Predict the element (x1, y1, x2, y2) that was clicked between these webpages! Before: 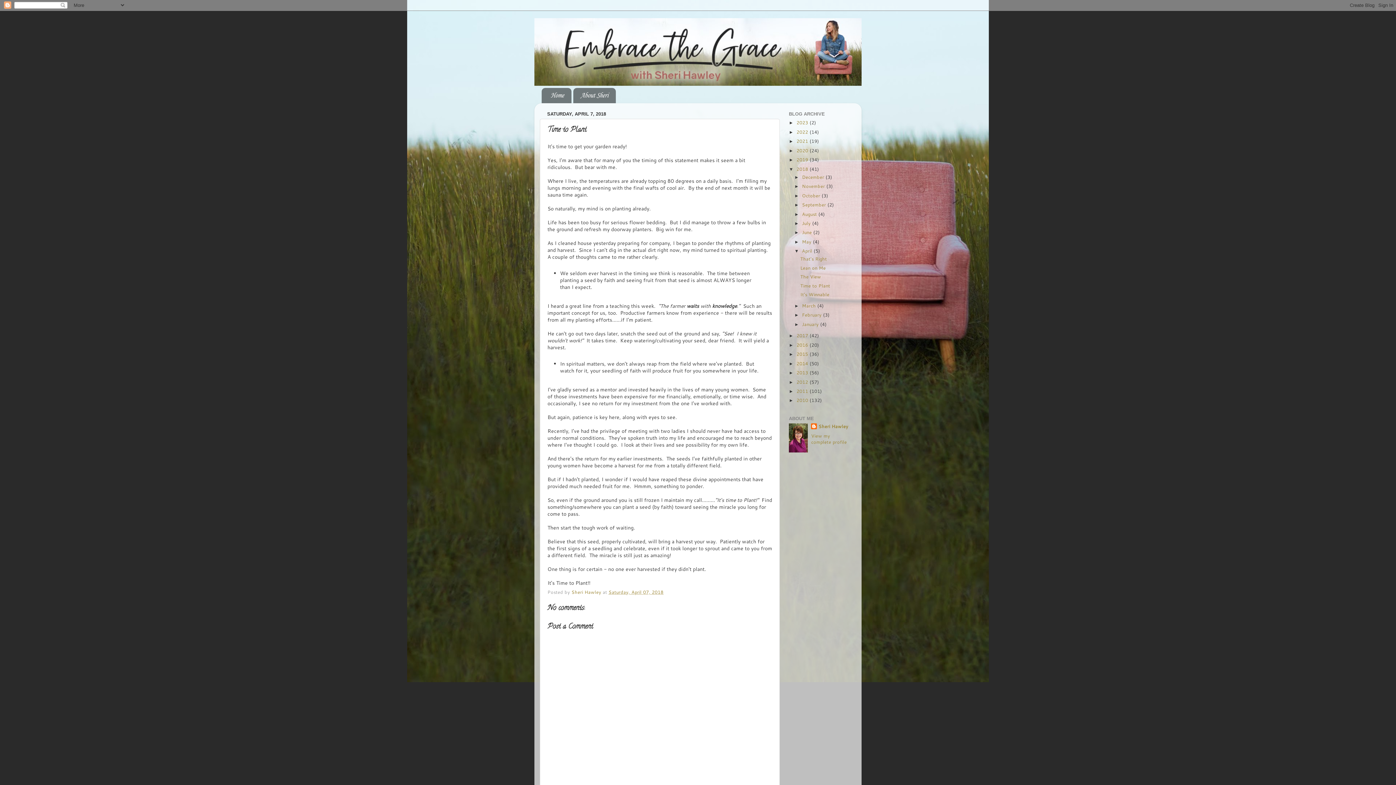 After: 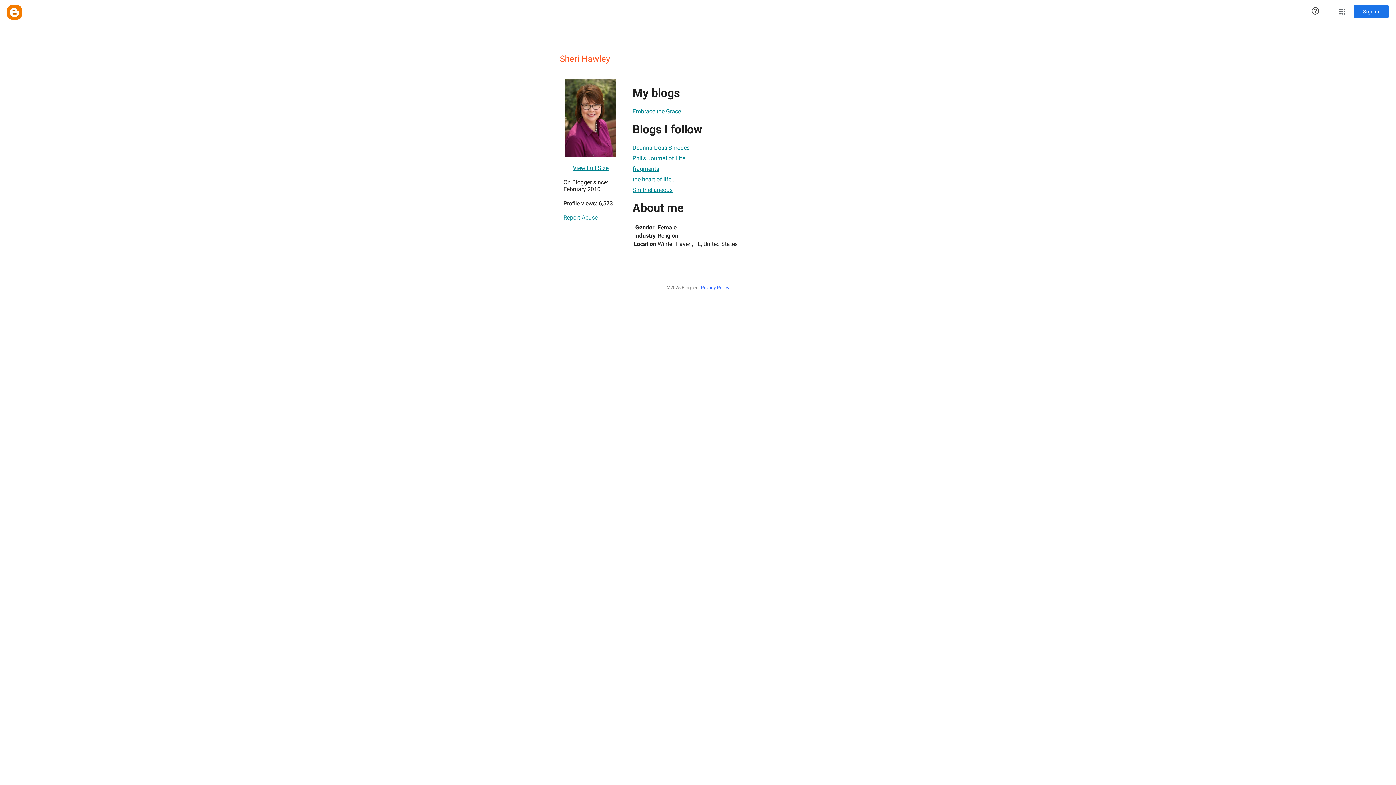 Action: bbox: (571, 589, 602, 595) label: Sheri Hawley 